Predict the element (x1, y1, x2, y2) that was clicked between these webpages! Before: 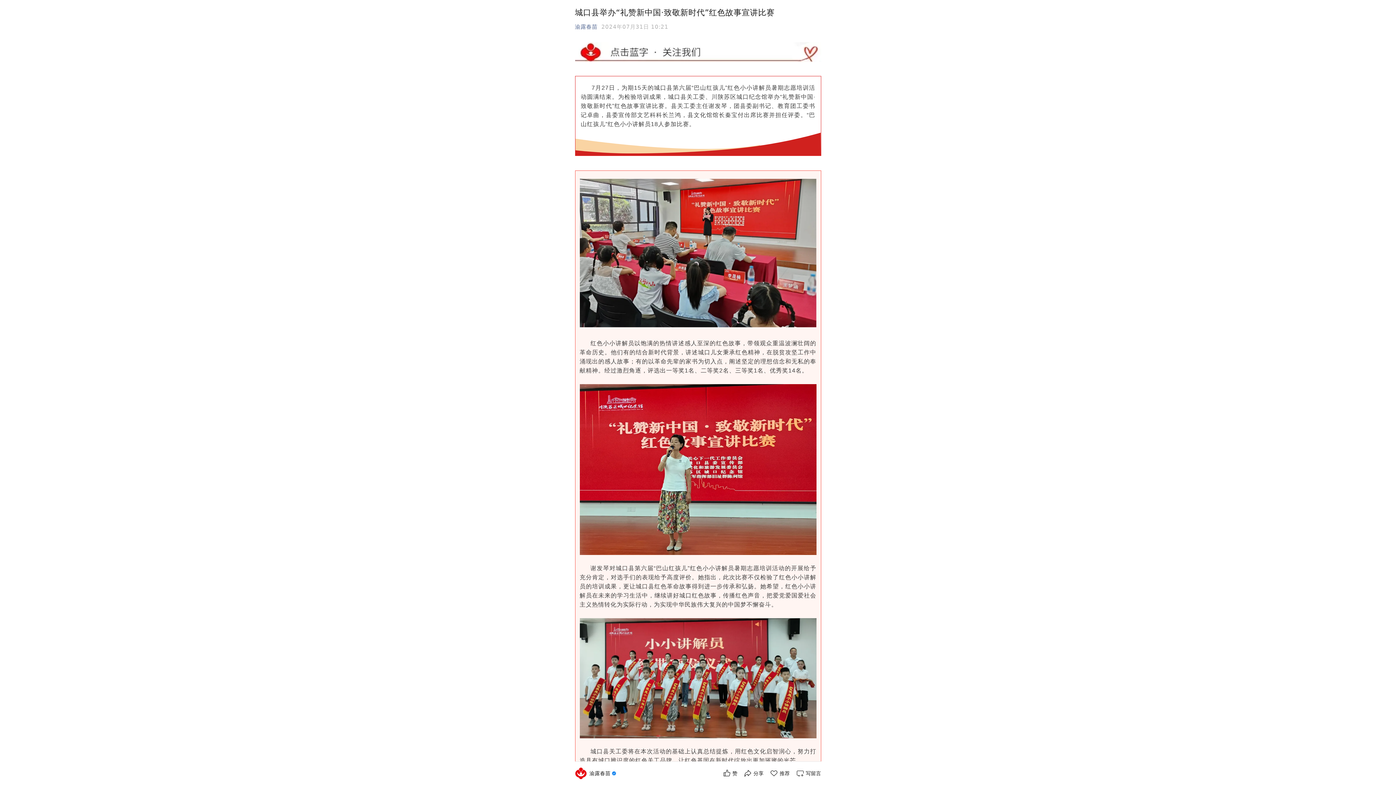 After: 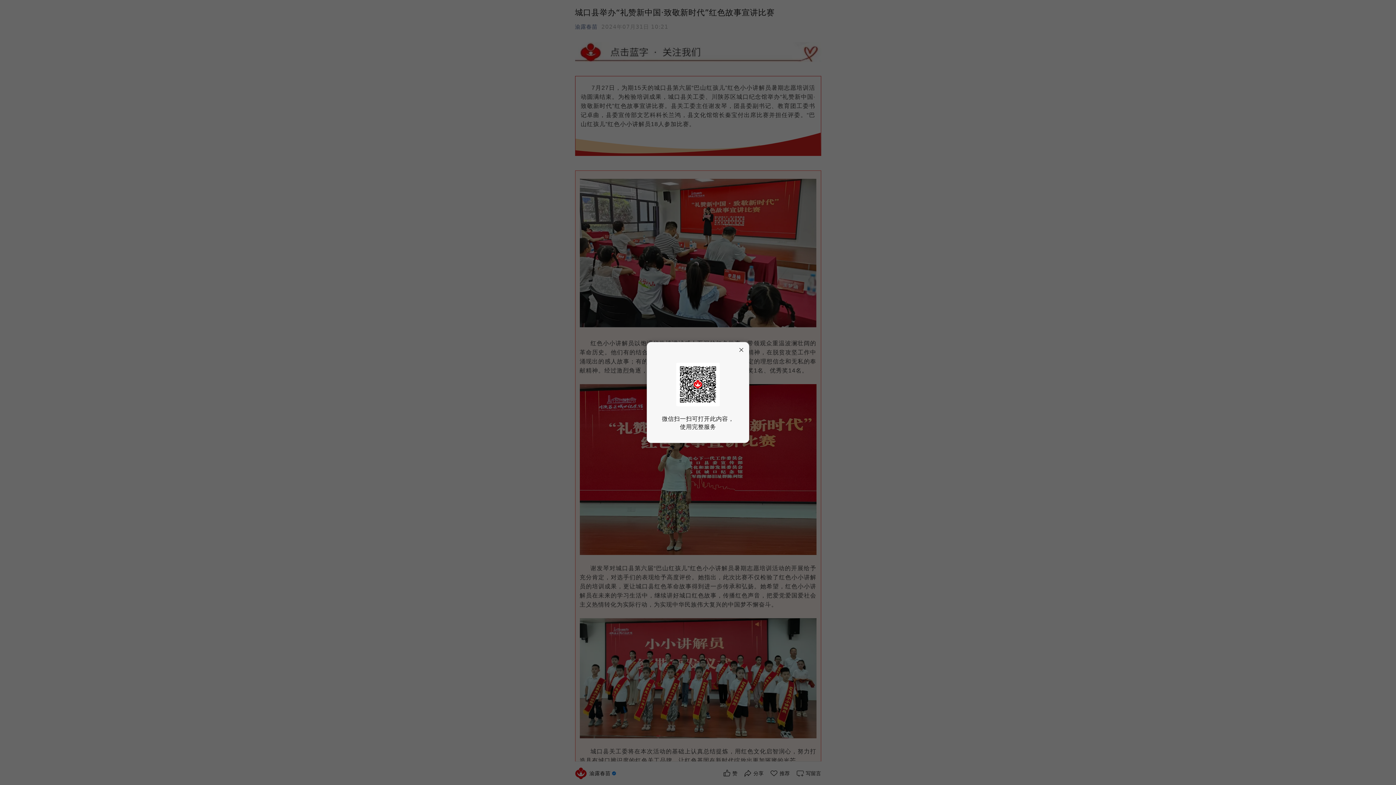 Action: bbox: (575, 23, 597, 30) label: 渝露春苗